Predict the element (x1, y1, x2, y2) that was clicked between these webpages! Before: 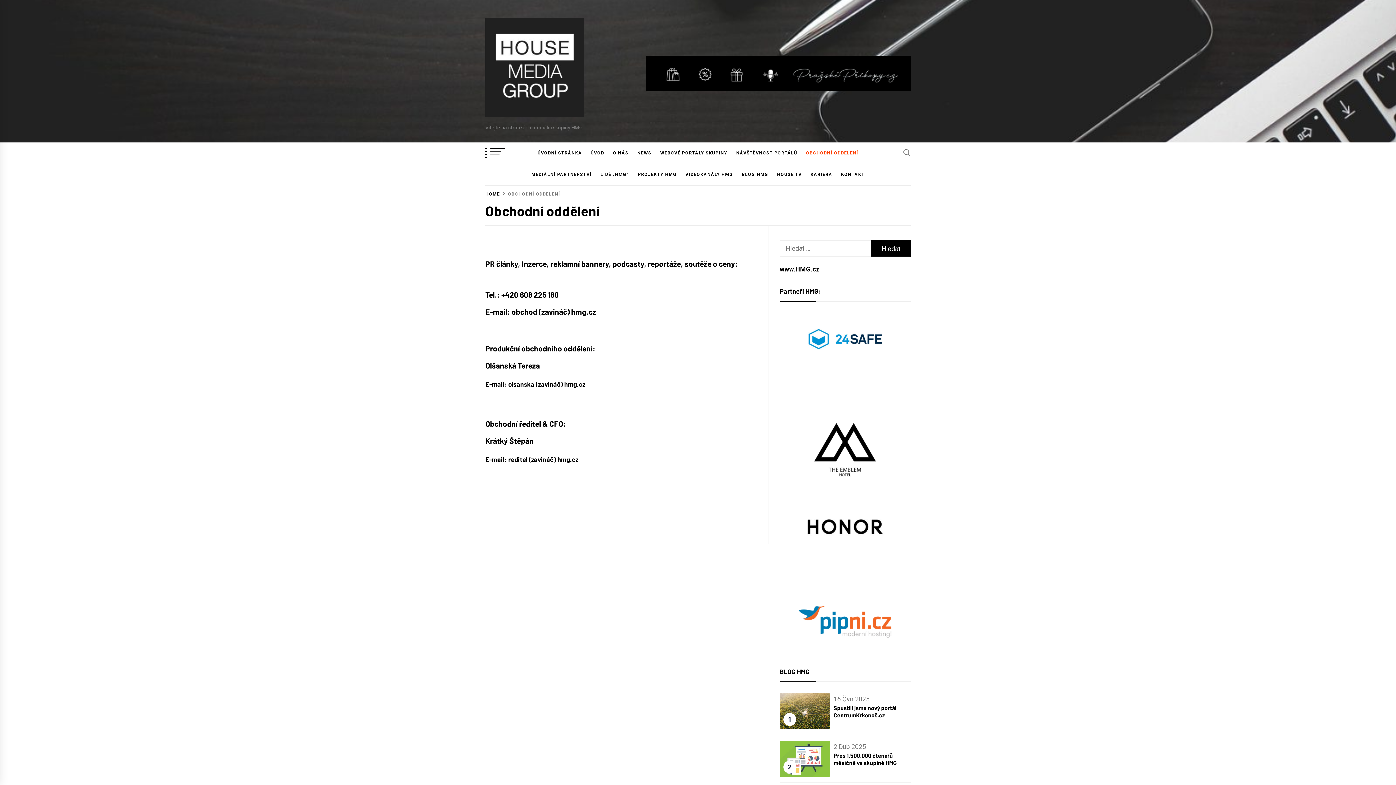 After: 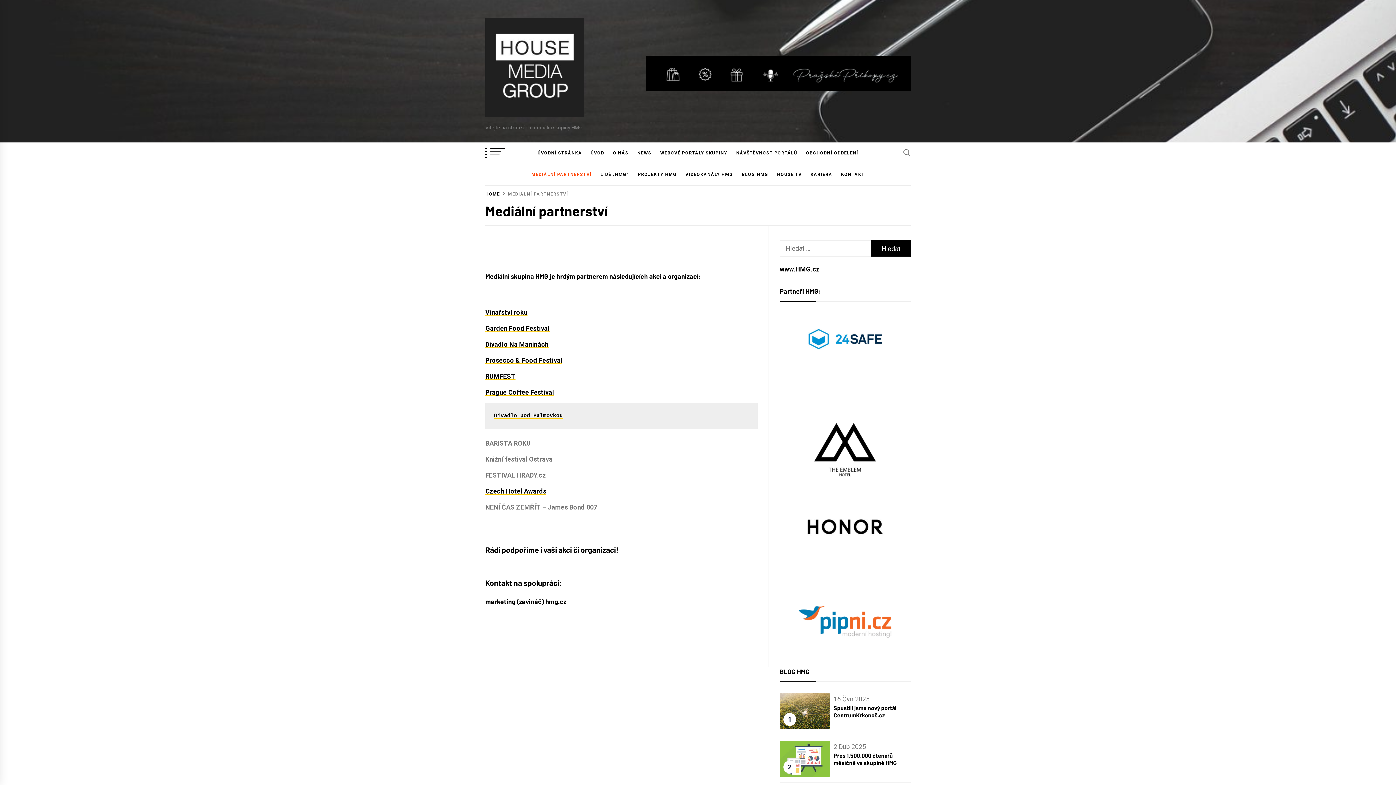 Action: label: MEDIÁLNÍ PARTNERSTVÍ bbox: (527, 164, 595, 185)